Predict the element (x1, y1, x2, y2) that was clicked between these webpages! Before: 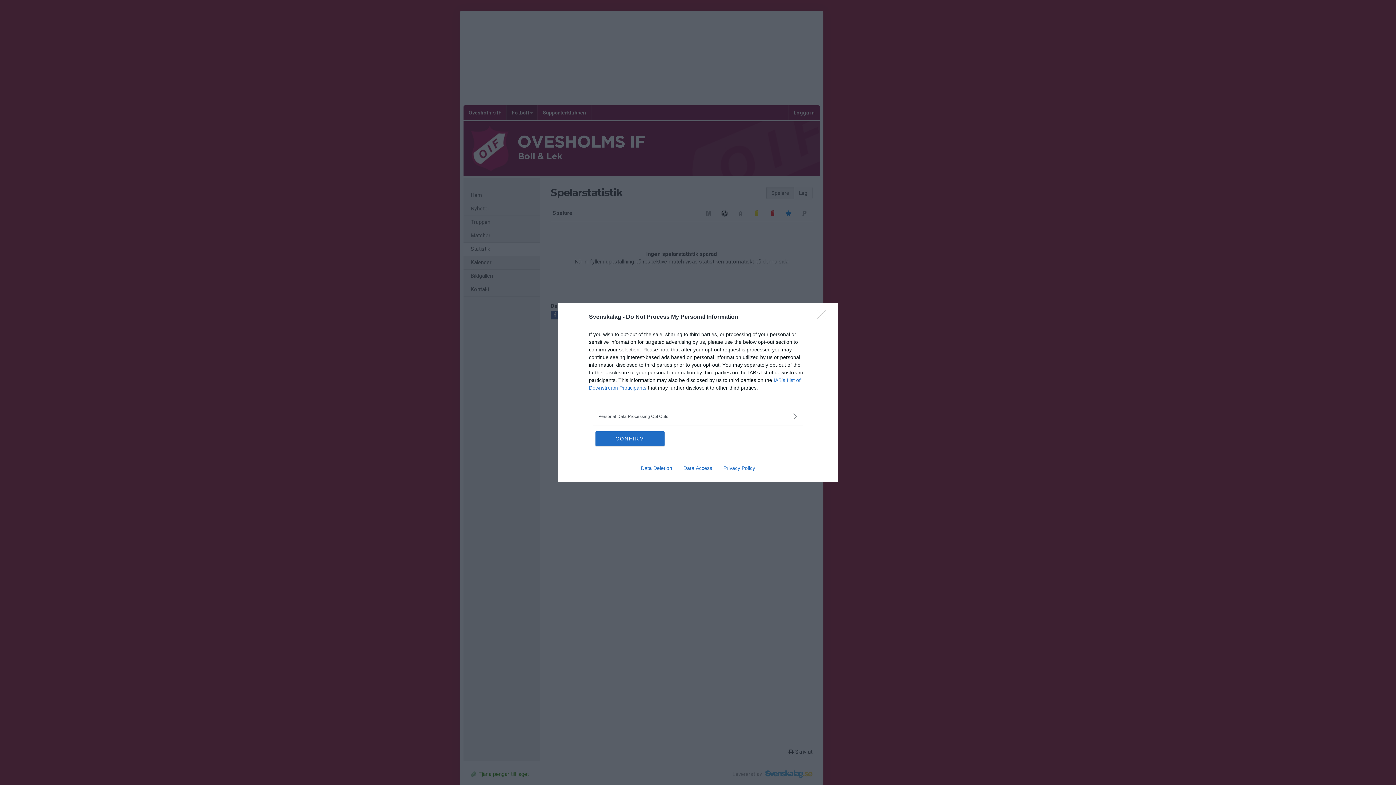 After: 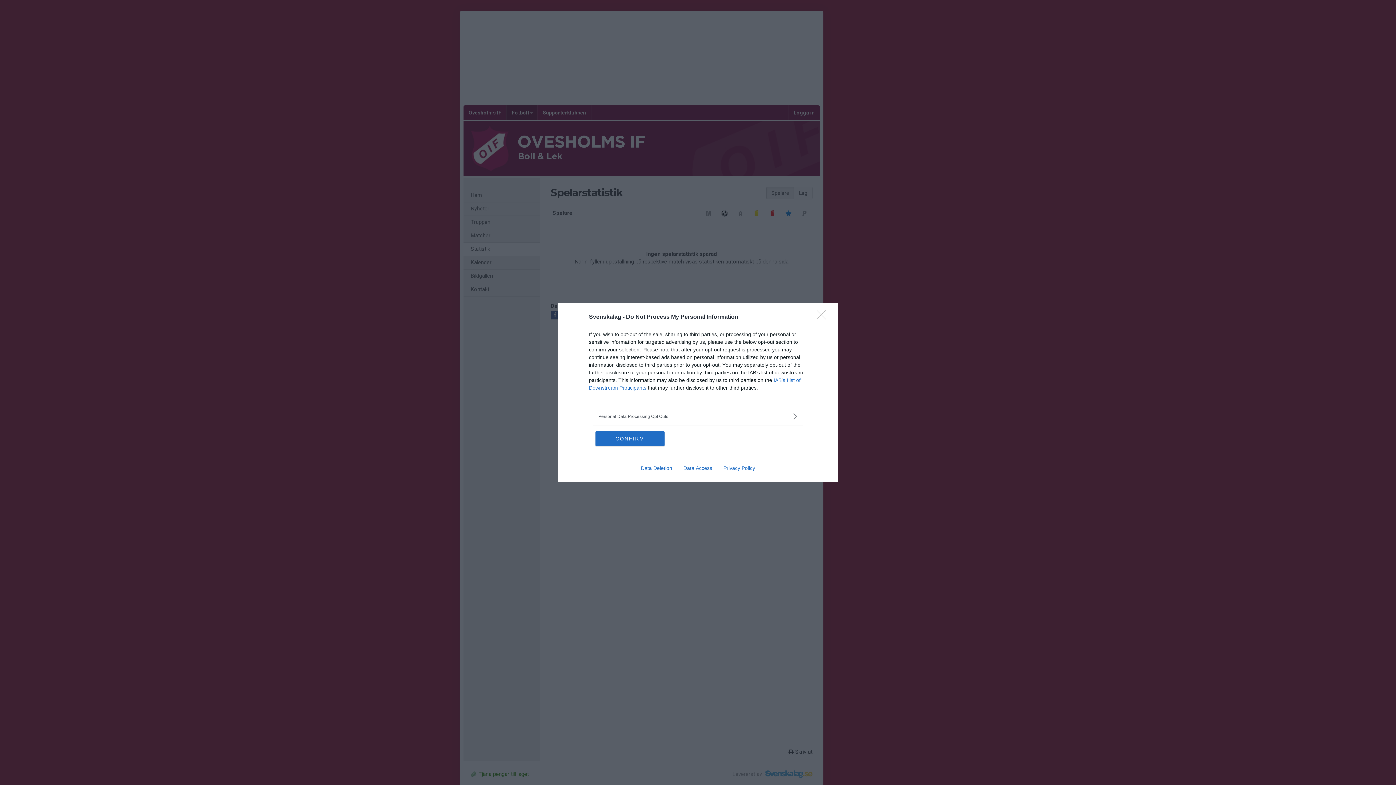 Action: bbox: (717, 465, 760, 471) label: Privacy Policy